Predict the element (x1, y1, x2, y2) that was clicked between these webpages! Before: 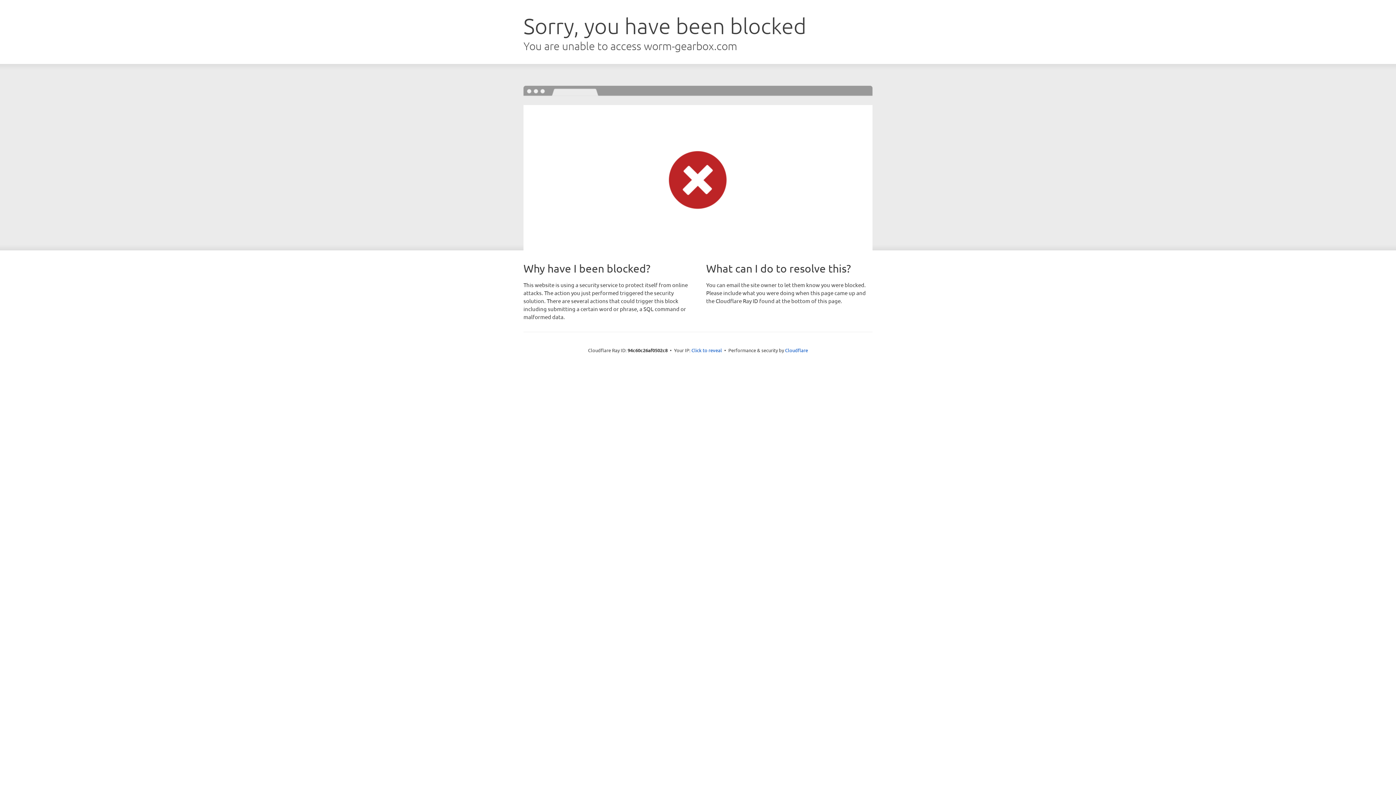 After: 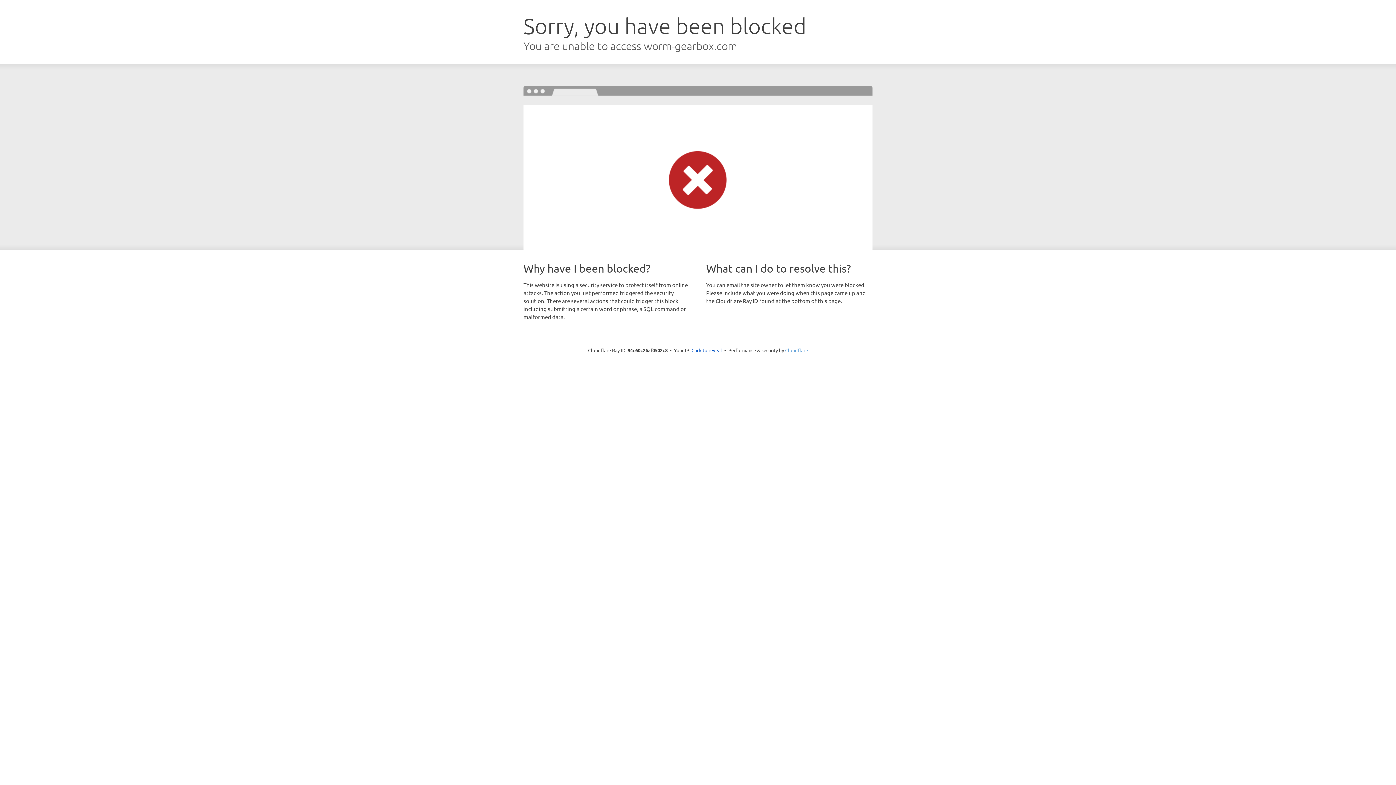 Action: label: Cloudflare bbox: (785, 347, 808, 353)